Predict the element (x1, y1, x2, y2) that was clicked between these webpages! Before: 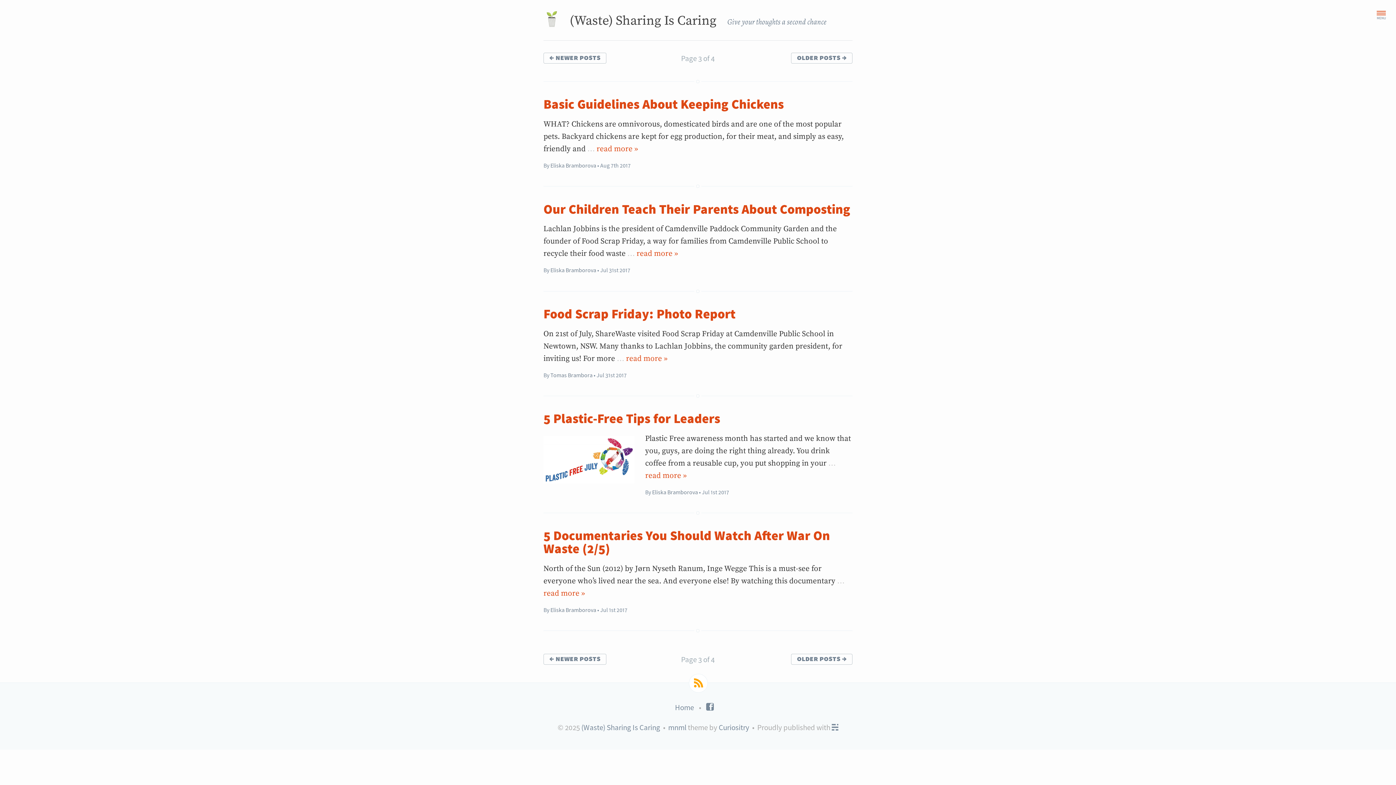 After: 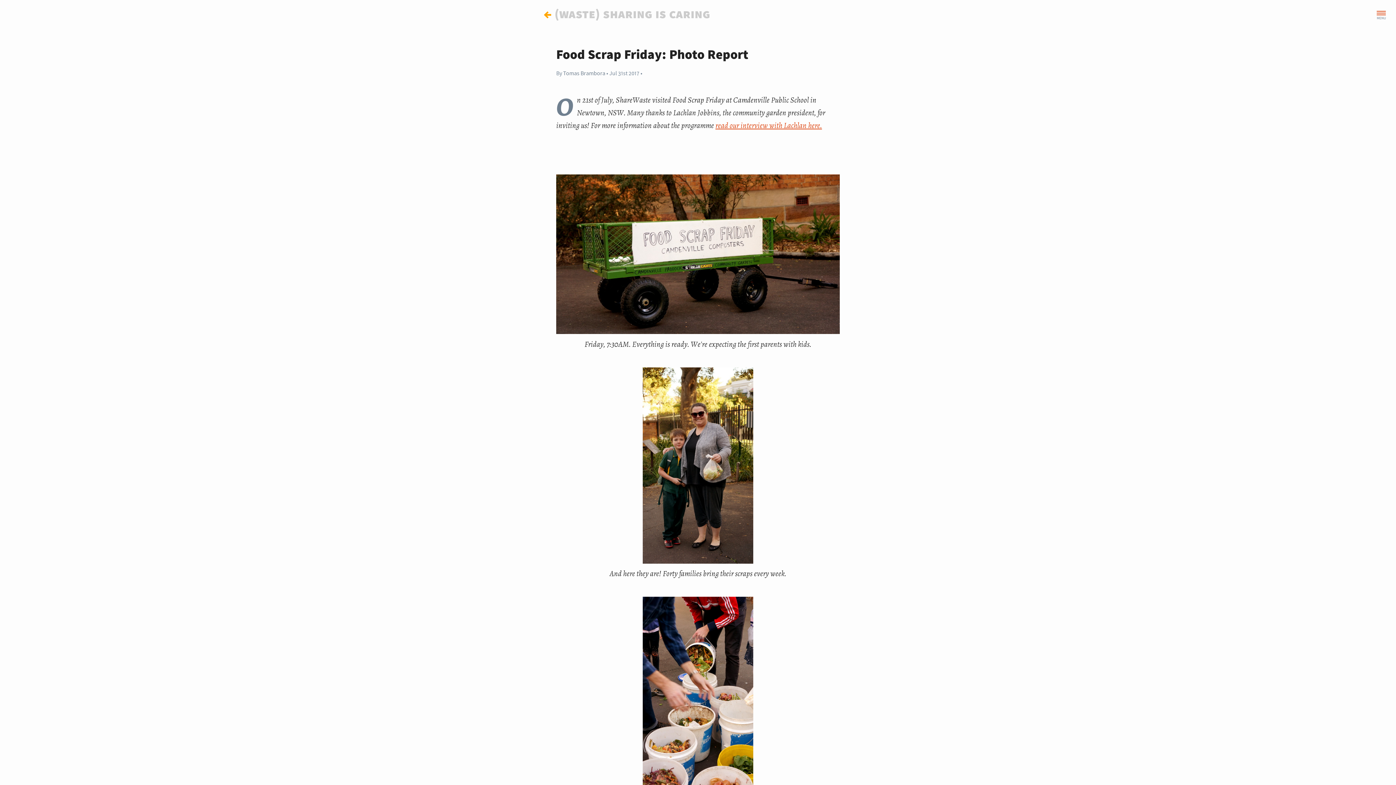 Action: bbox: (624, 354, 667, 363) label:  »